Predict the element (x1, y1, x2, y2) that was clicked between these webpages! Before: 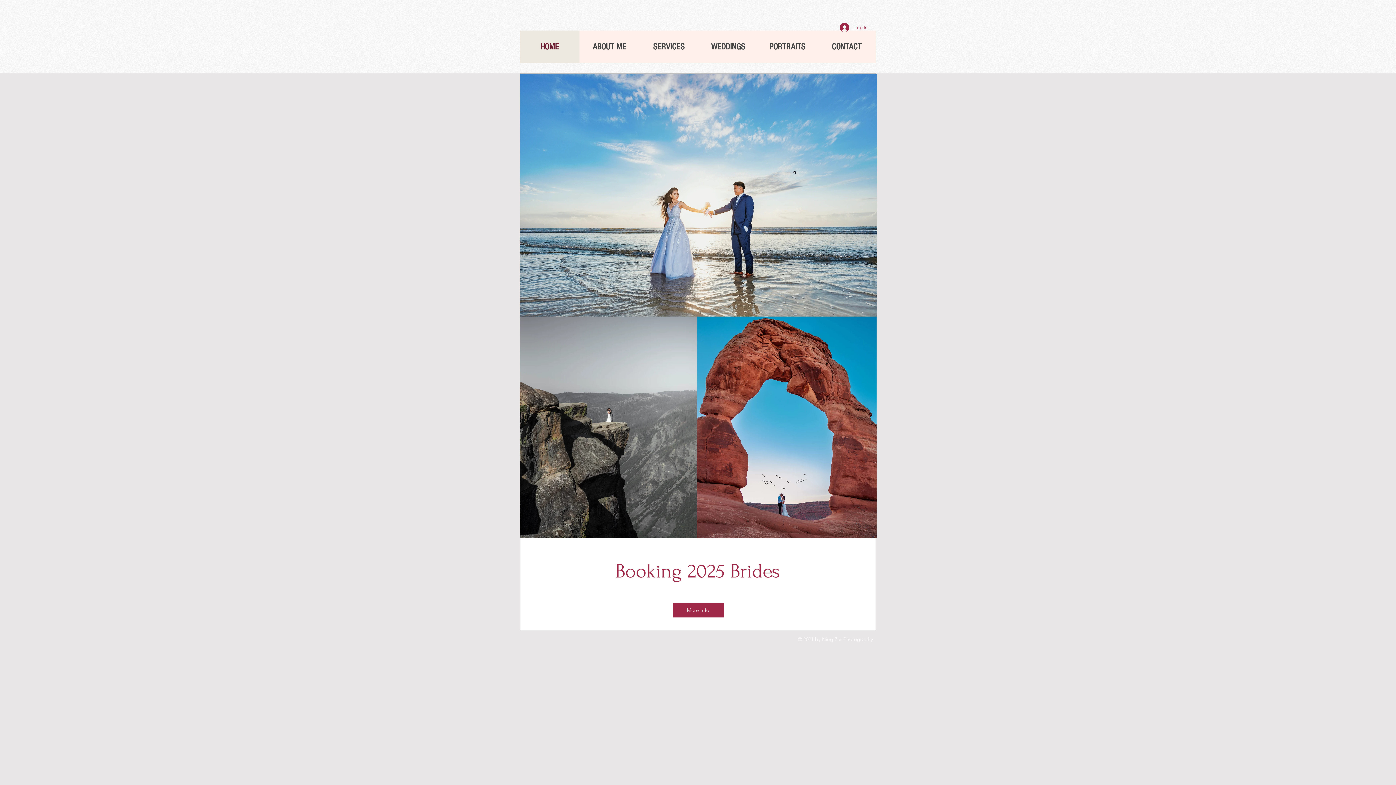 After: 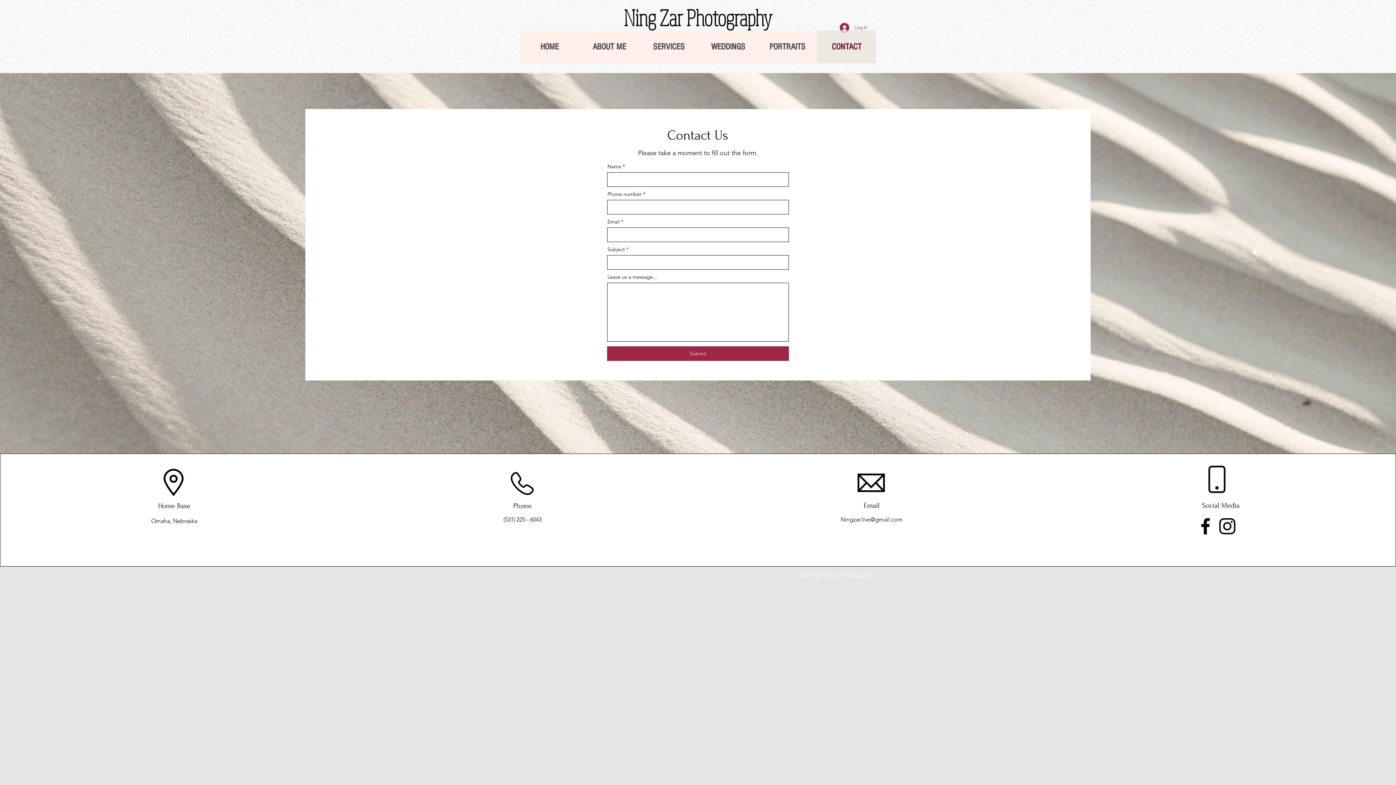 Action: label: CONTACT bbox: (817, 30, 876, 63)